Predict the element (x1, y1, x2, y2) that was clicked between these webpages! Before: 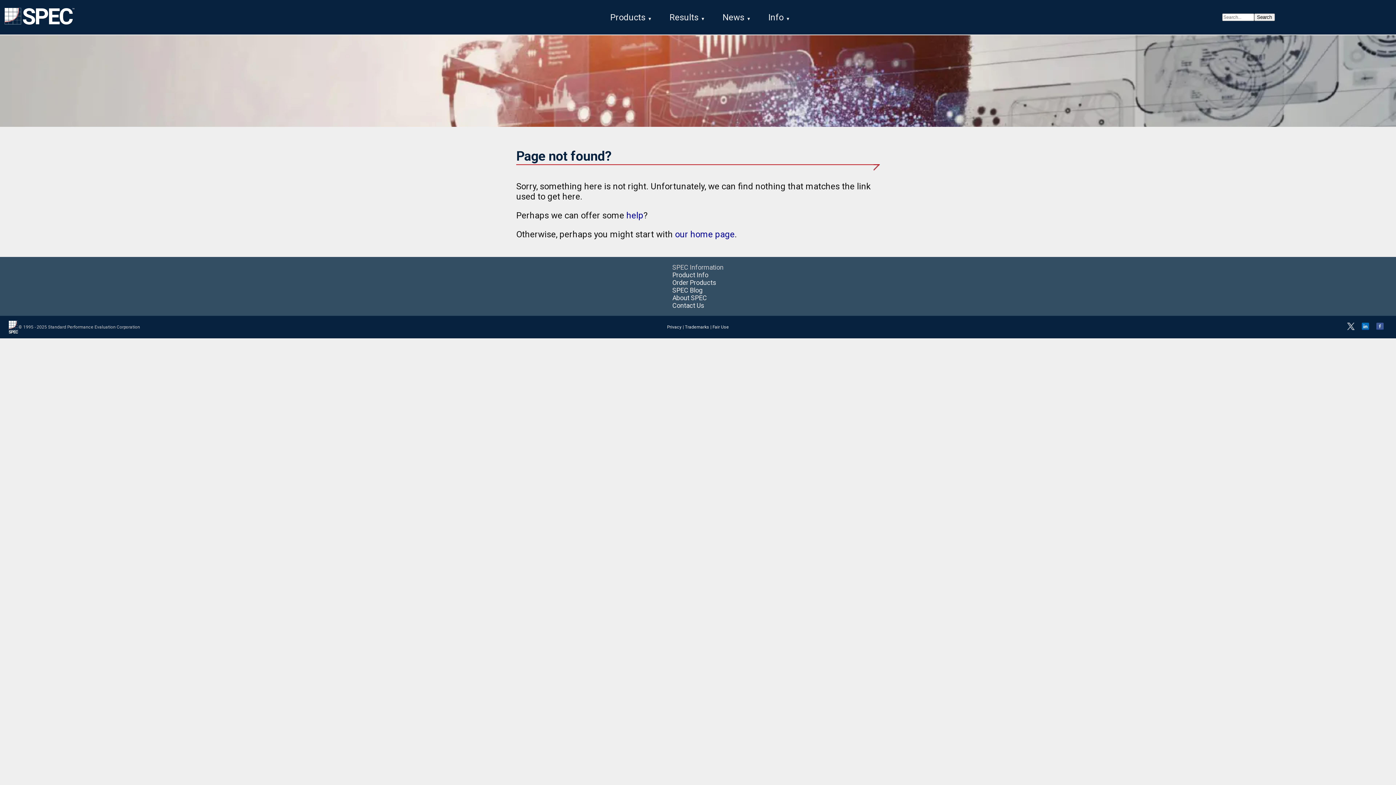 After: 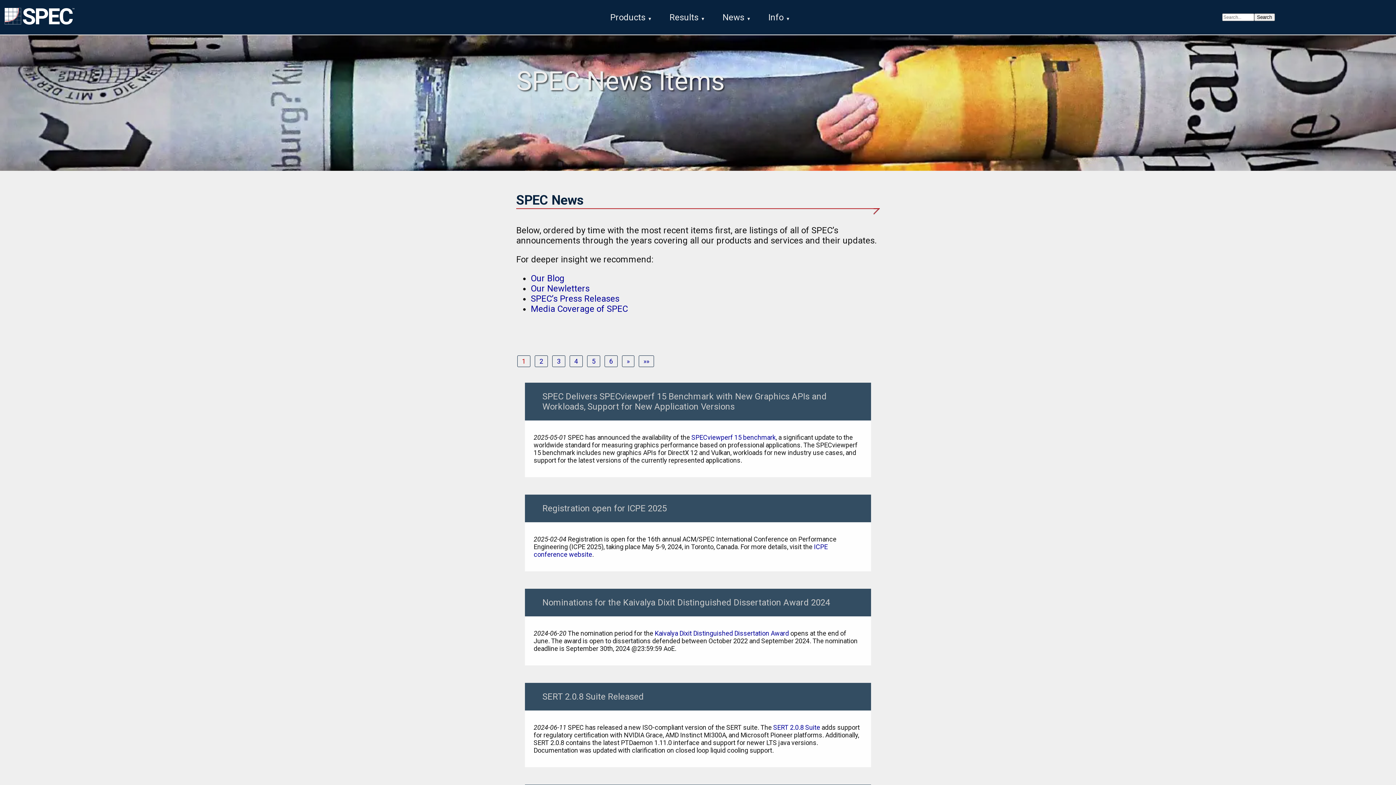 Action: bbox: (722, 12, 744, 22) label: News